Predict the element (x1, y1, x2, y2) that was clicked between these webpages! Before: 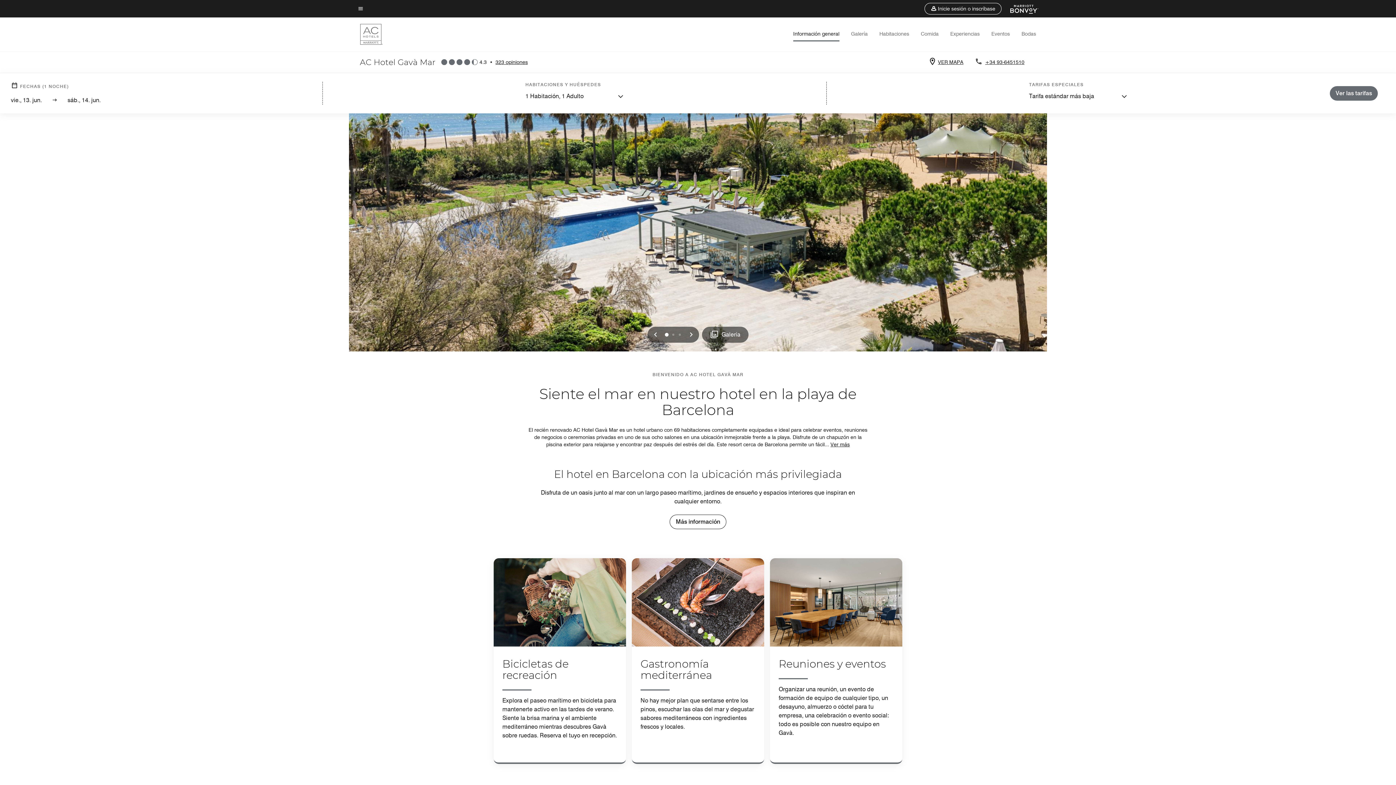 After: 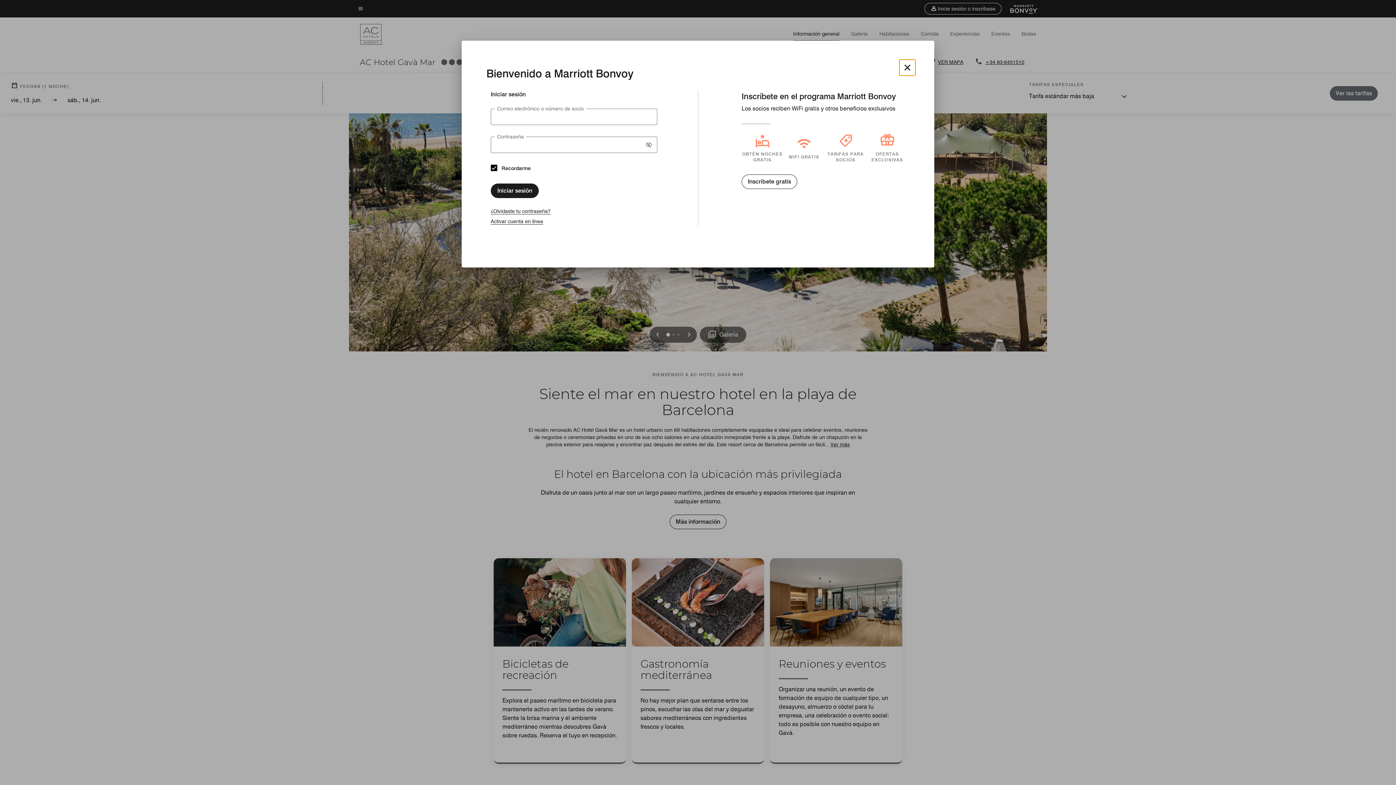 Action: label: Inicie sesión o inscríbase bbox: (924, 2, 1001, 14)